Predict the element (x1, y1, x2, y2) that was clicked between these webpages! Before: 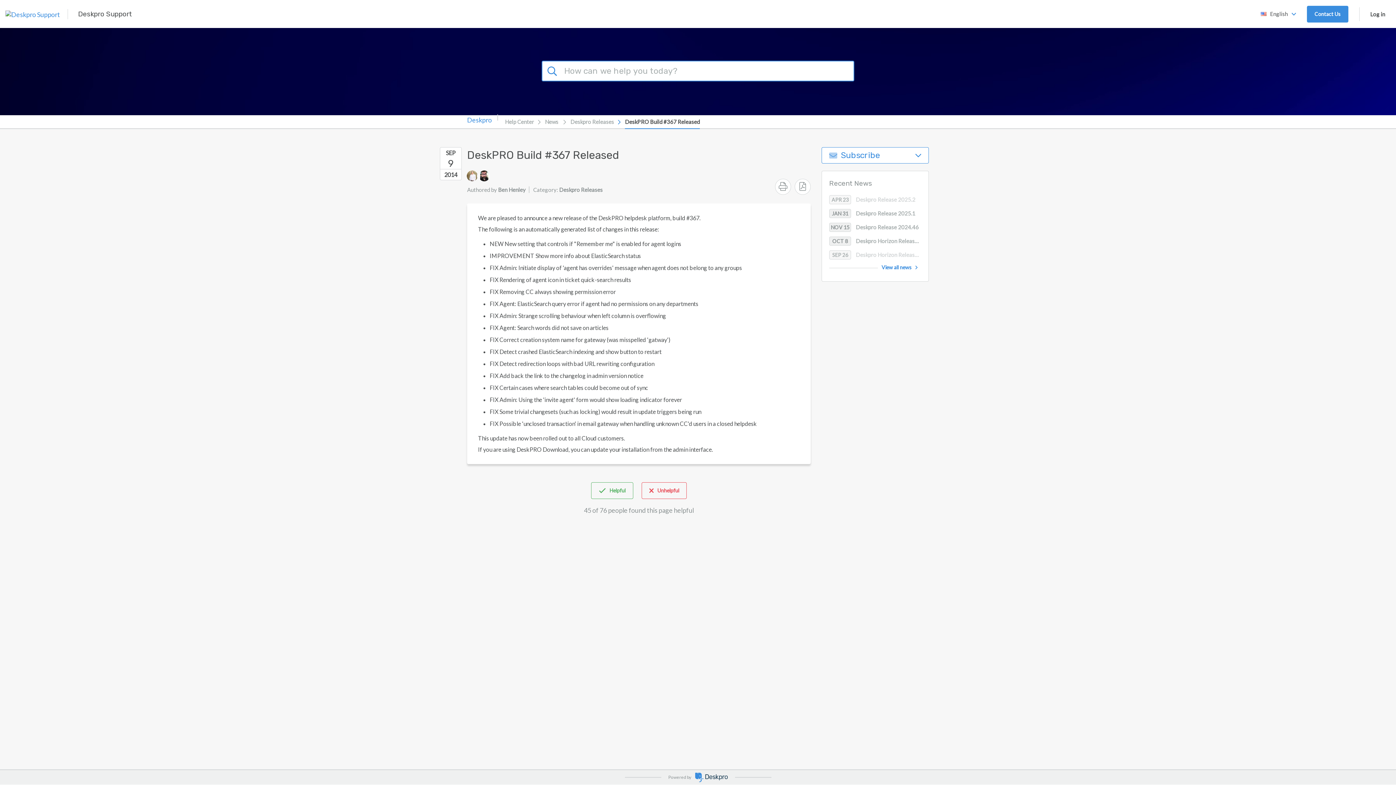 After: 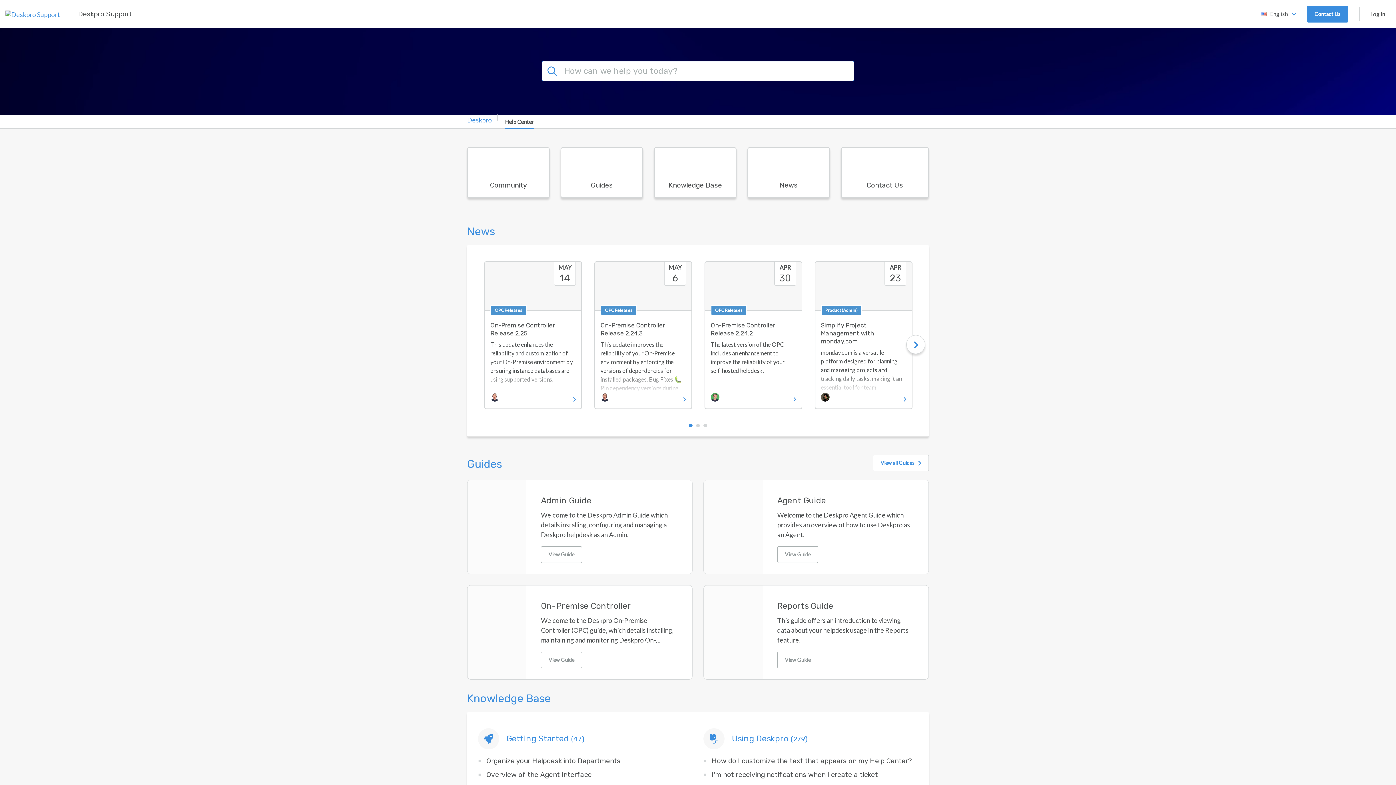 Action: bbox: (78, 4, 132, 23) label: Deskpro Support